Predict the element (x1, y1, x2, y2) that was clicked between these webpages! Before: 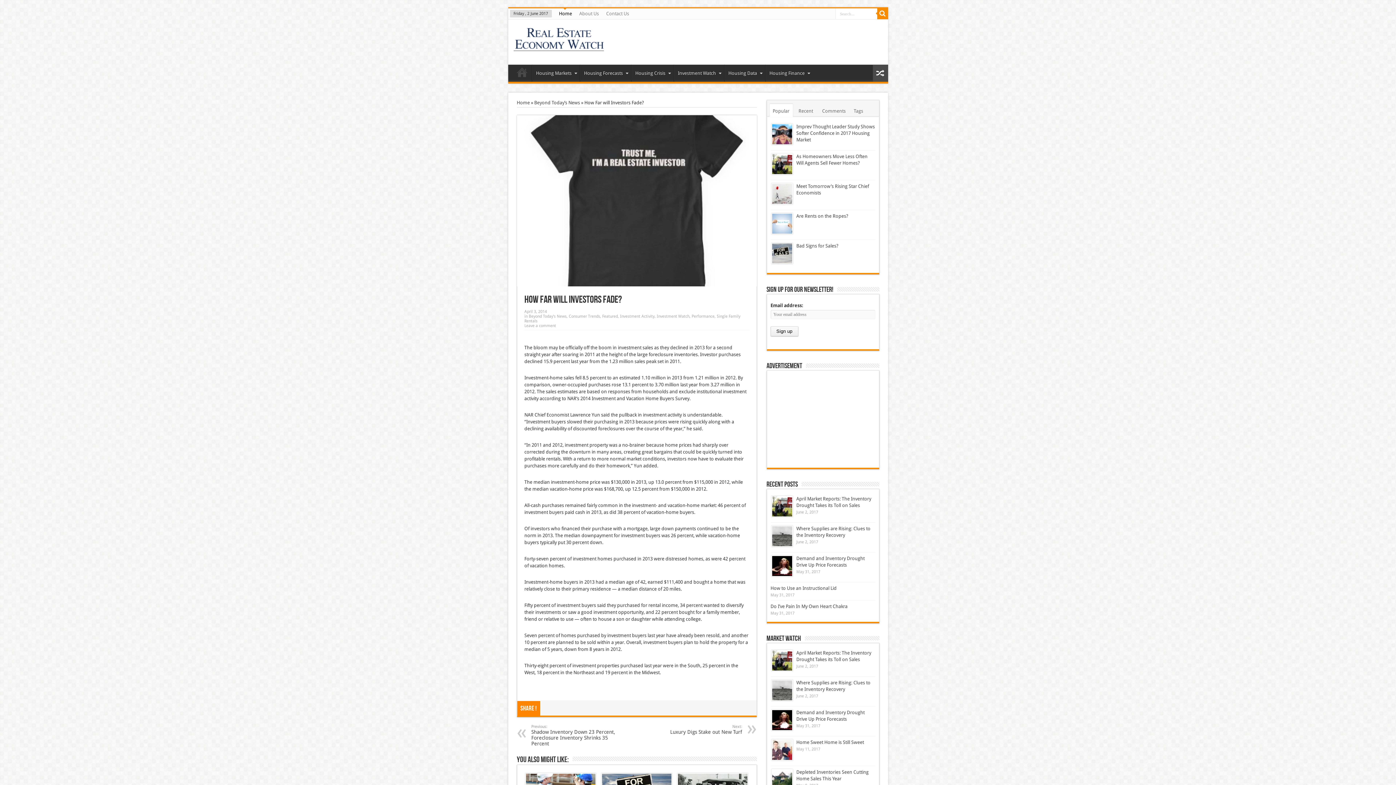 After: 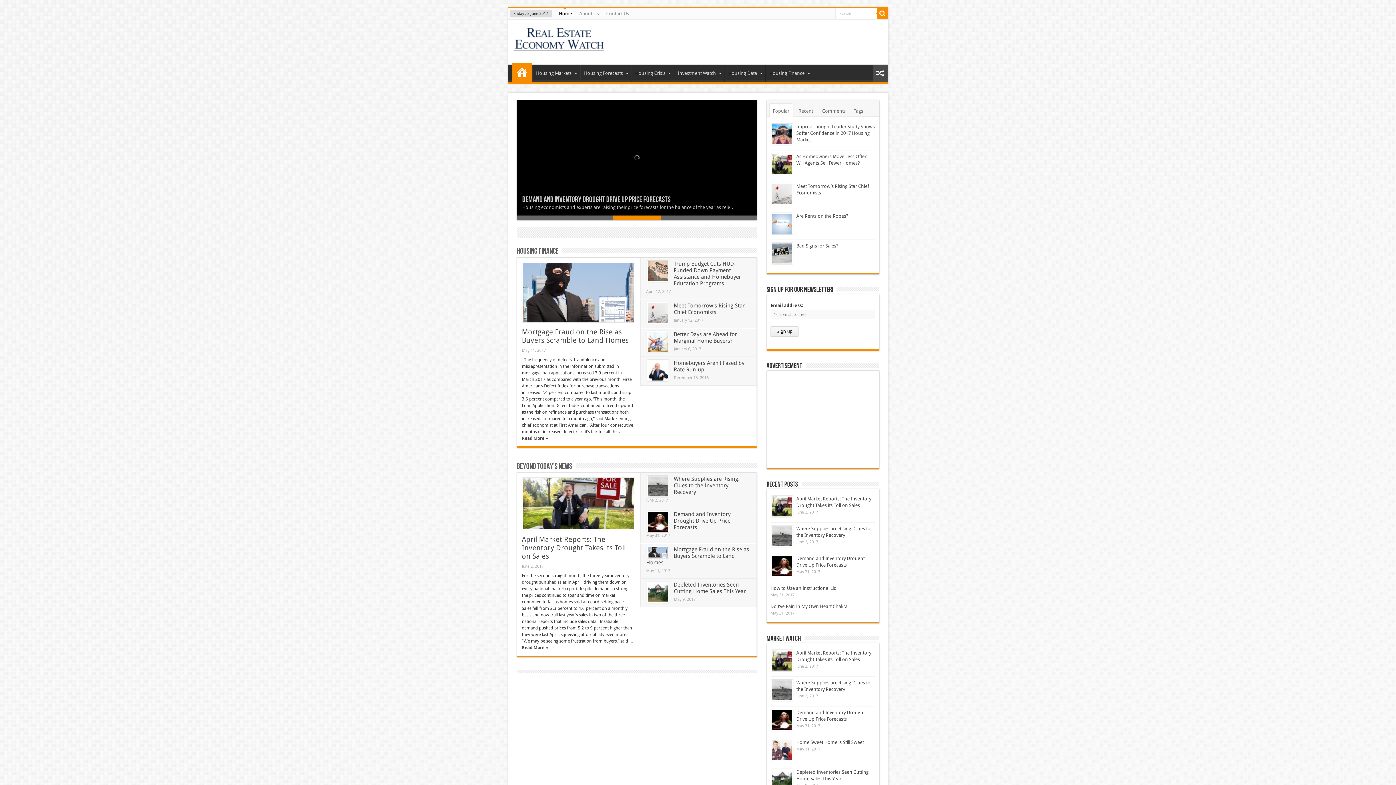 Action: bbox: (772, 496, 792, 516)